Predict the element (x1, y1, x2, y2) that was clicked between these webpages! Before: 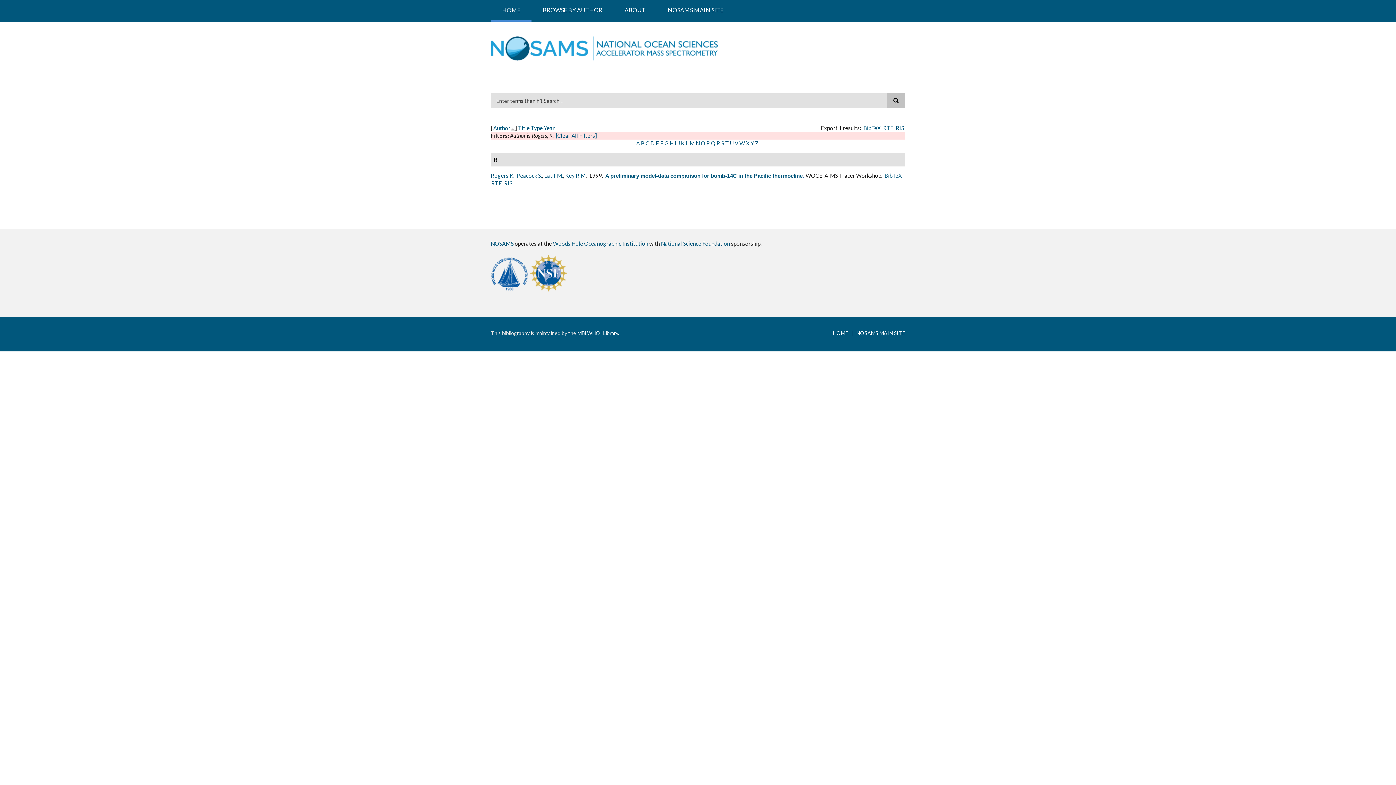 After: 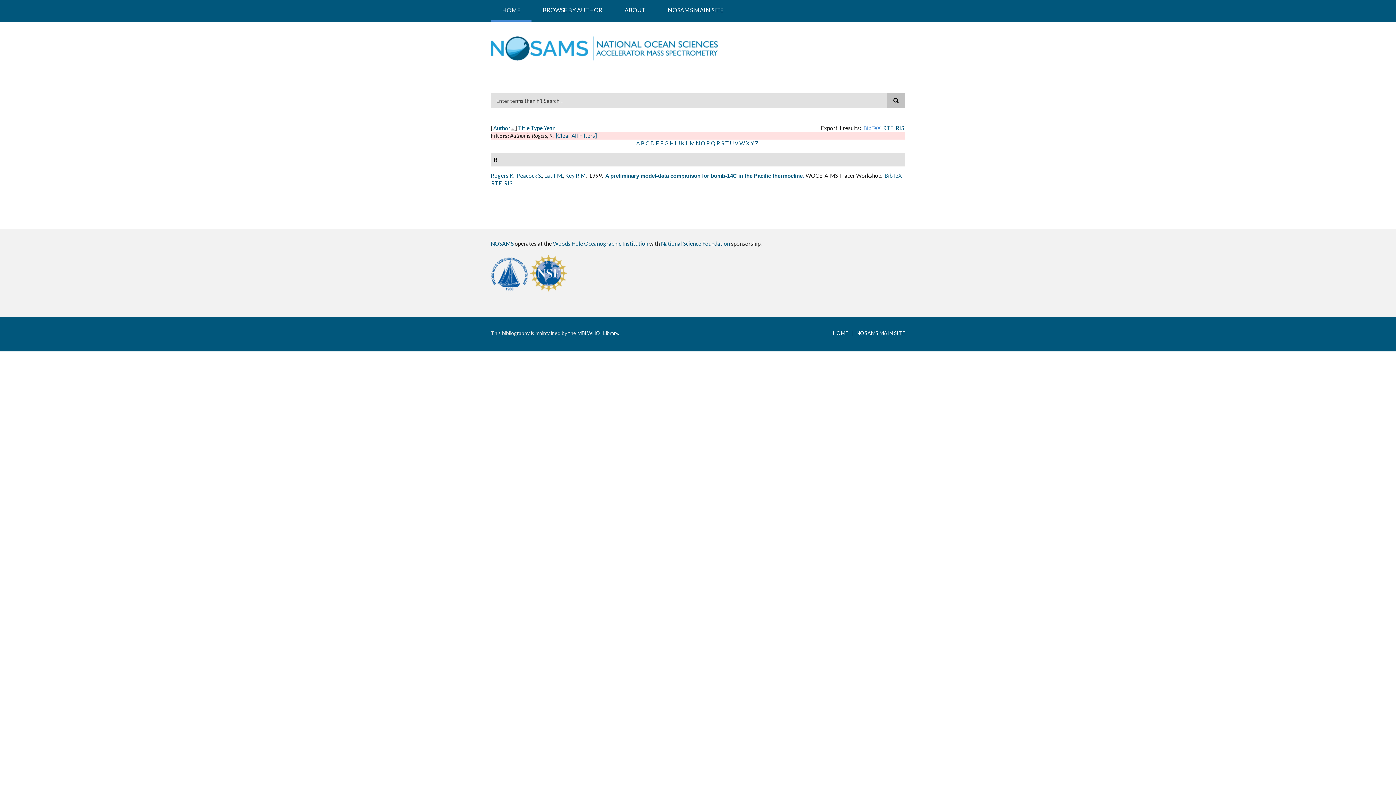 Action: label: BibTeX bbox: (863, 124, 881, 131)